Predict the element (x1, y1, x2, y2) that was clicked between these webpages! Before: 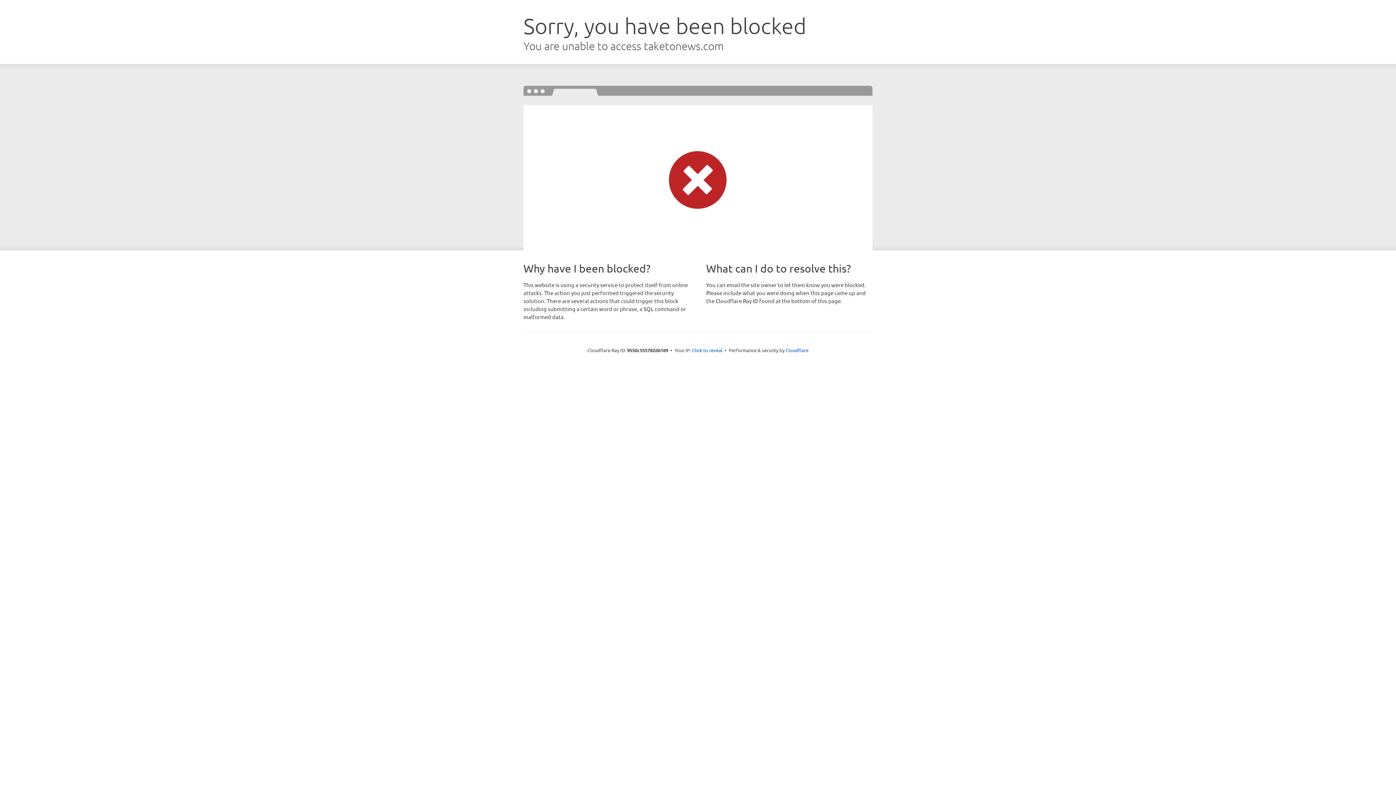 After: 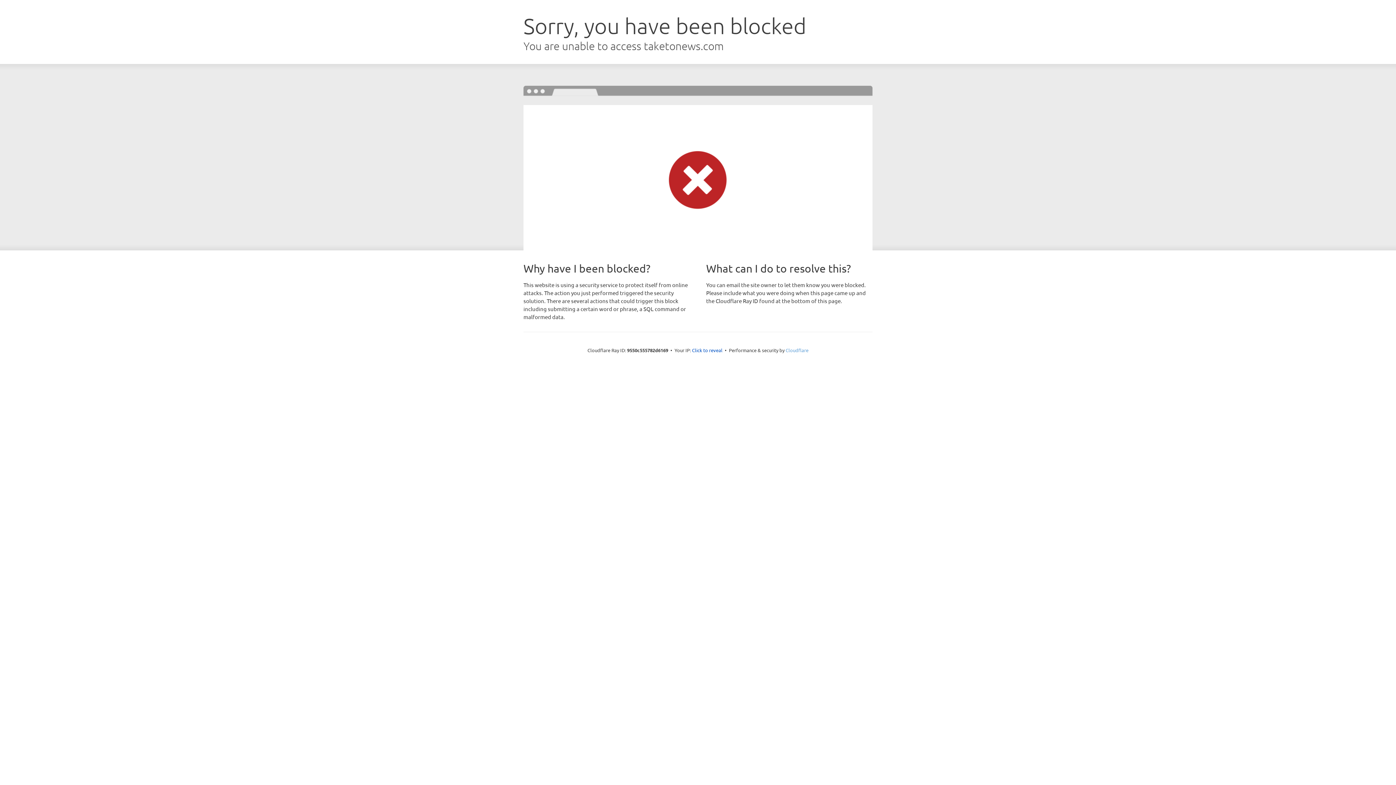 Action: label: Cloudflare bbox: (785, 347, 808, 353)